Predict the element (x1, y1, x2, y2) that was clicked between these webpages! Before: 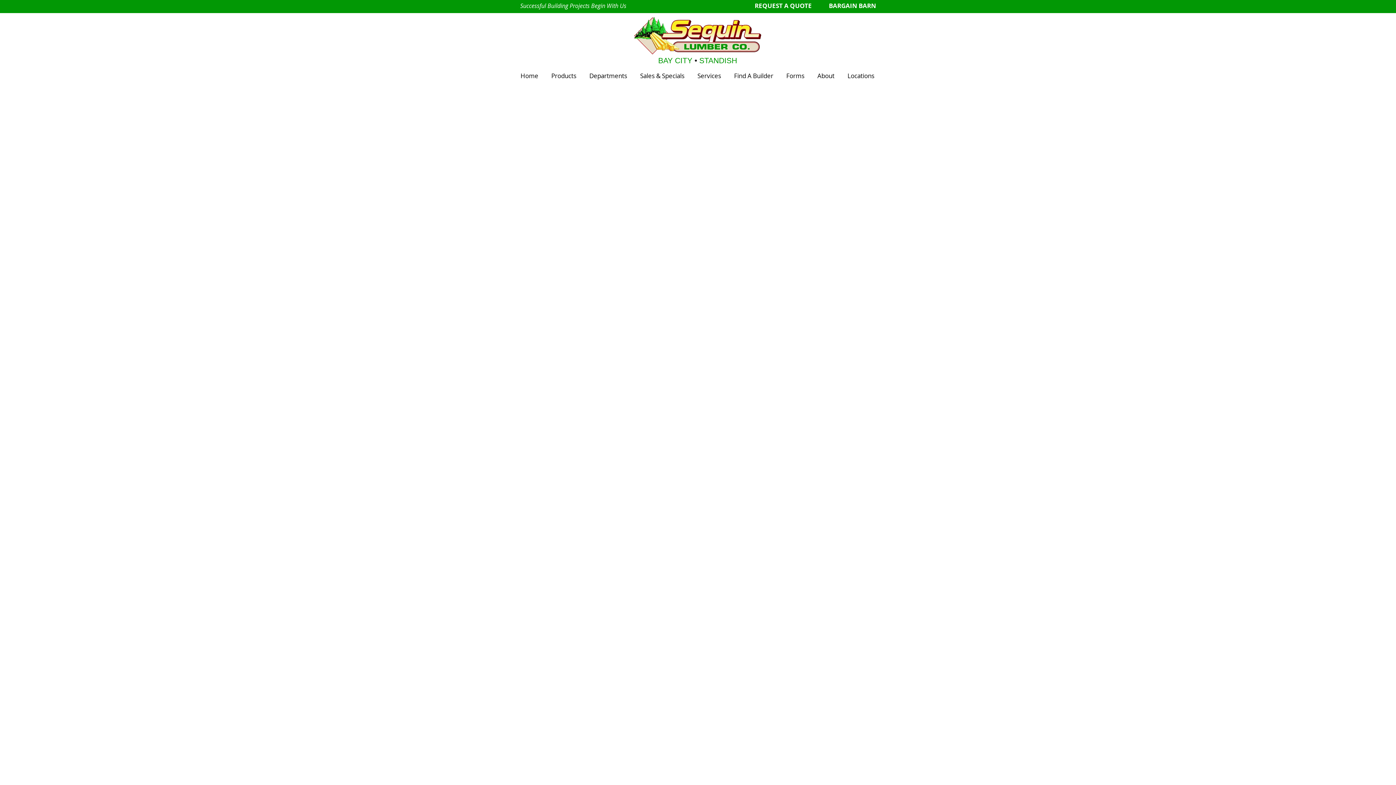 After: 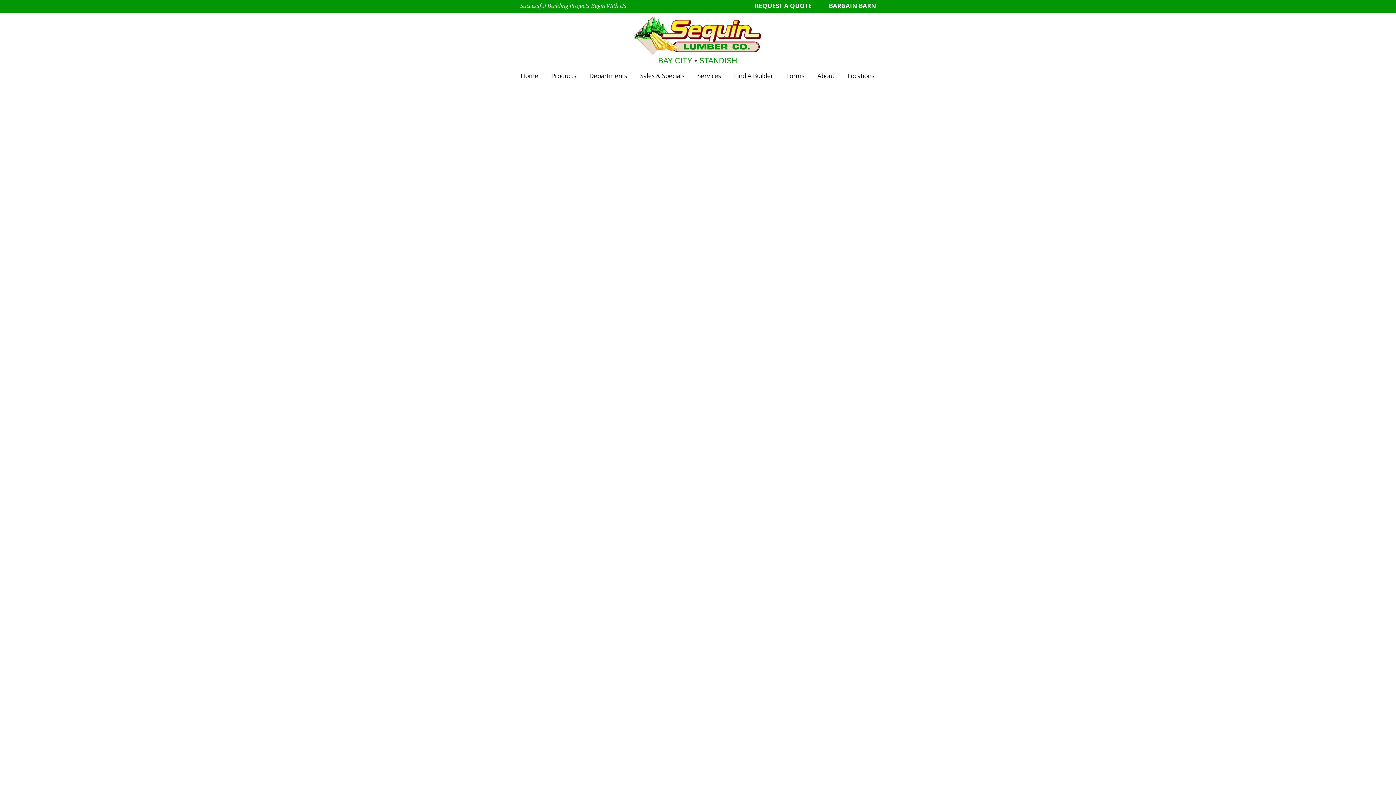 Action: label: REQUEST A QUOTE bbox: (754, 2, 812, 9)